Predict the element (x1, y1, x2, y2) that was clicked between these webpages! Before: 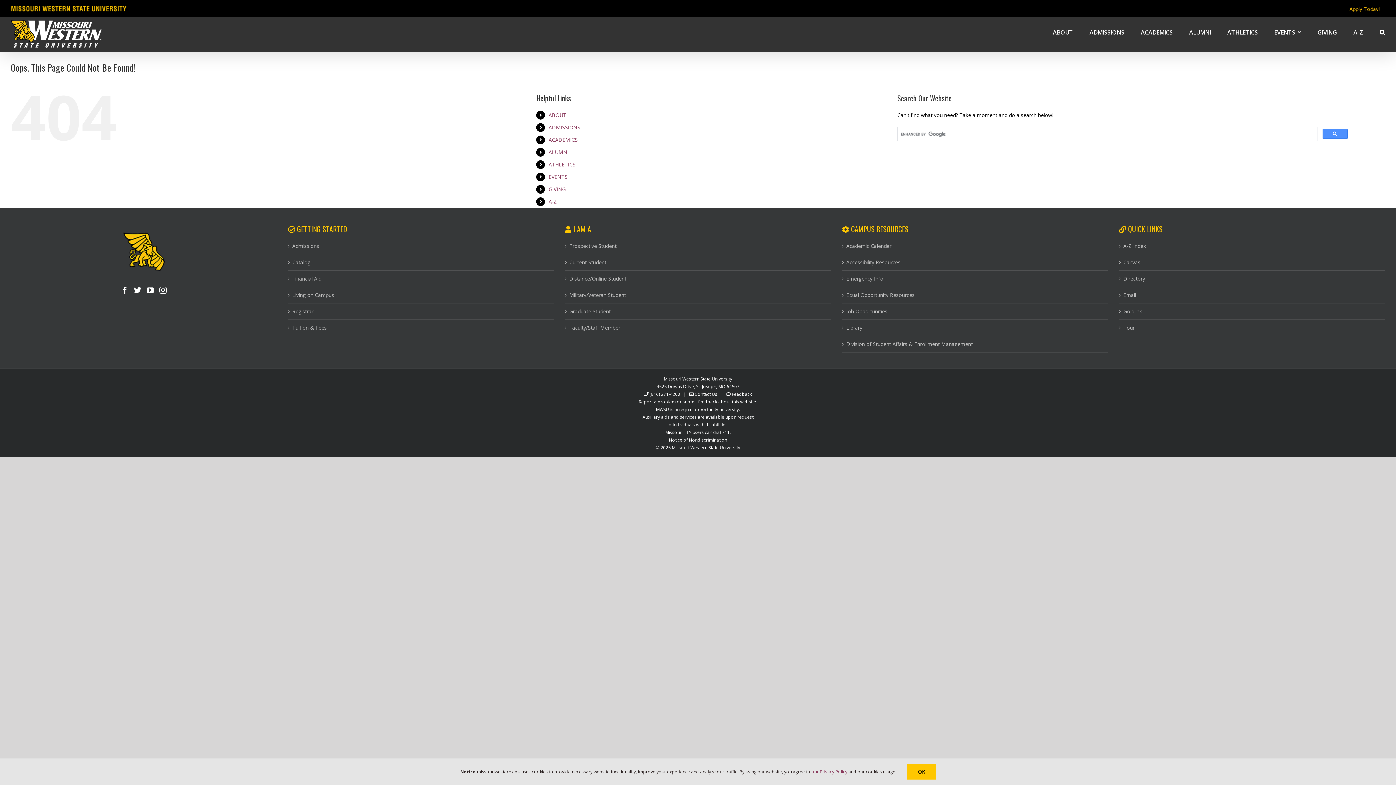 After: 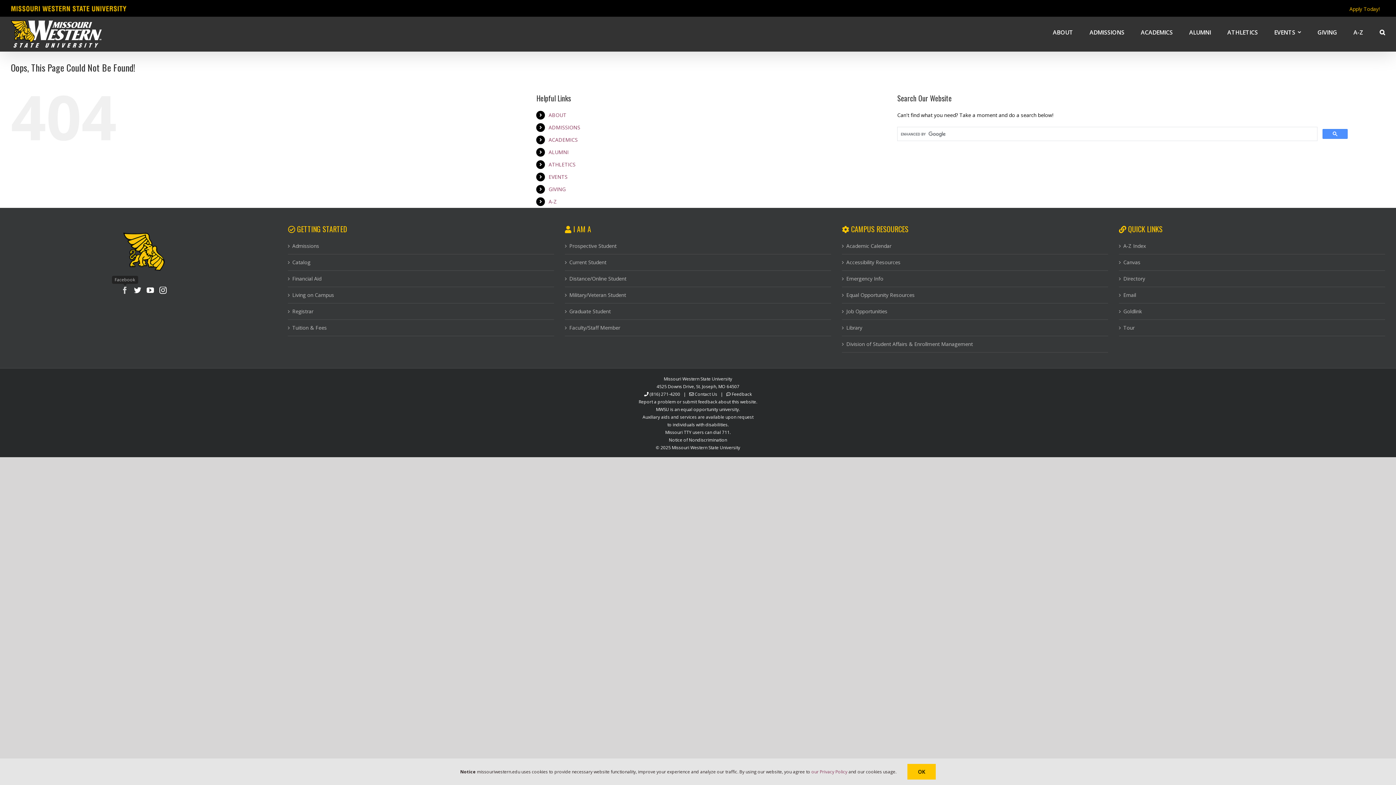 Action: bbox: (121, 286, 128, 294) label: Facebook